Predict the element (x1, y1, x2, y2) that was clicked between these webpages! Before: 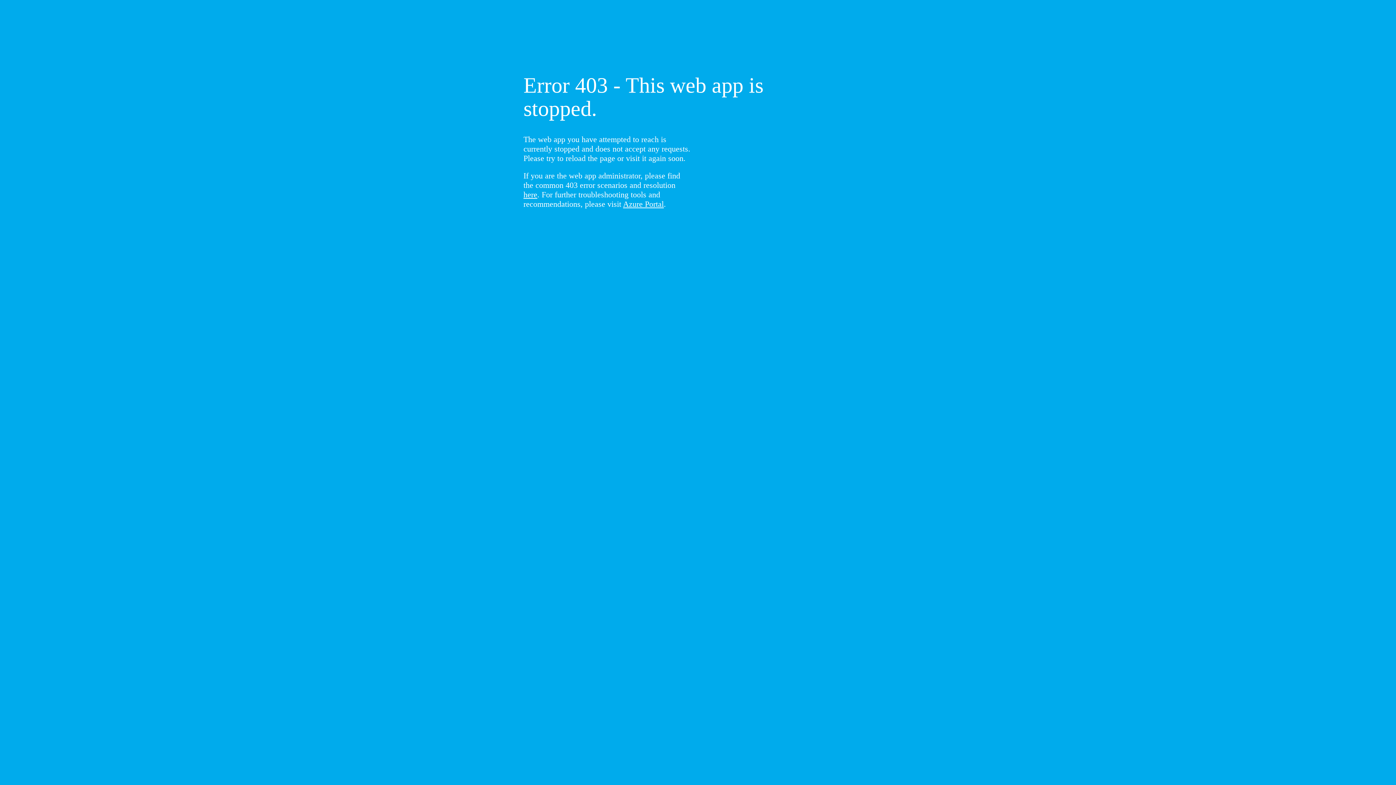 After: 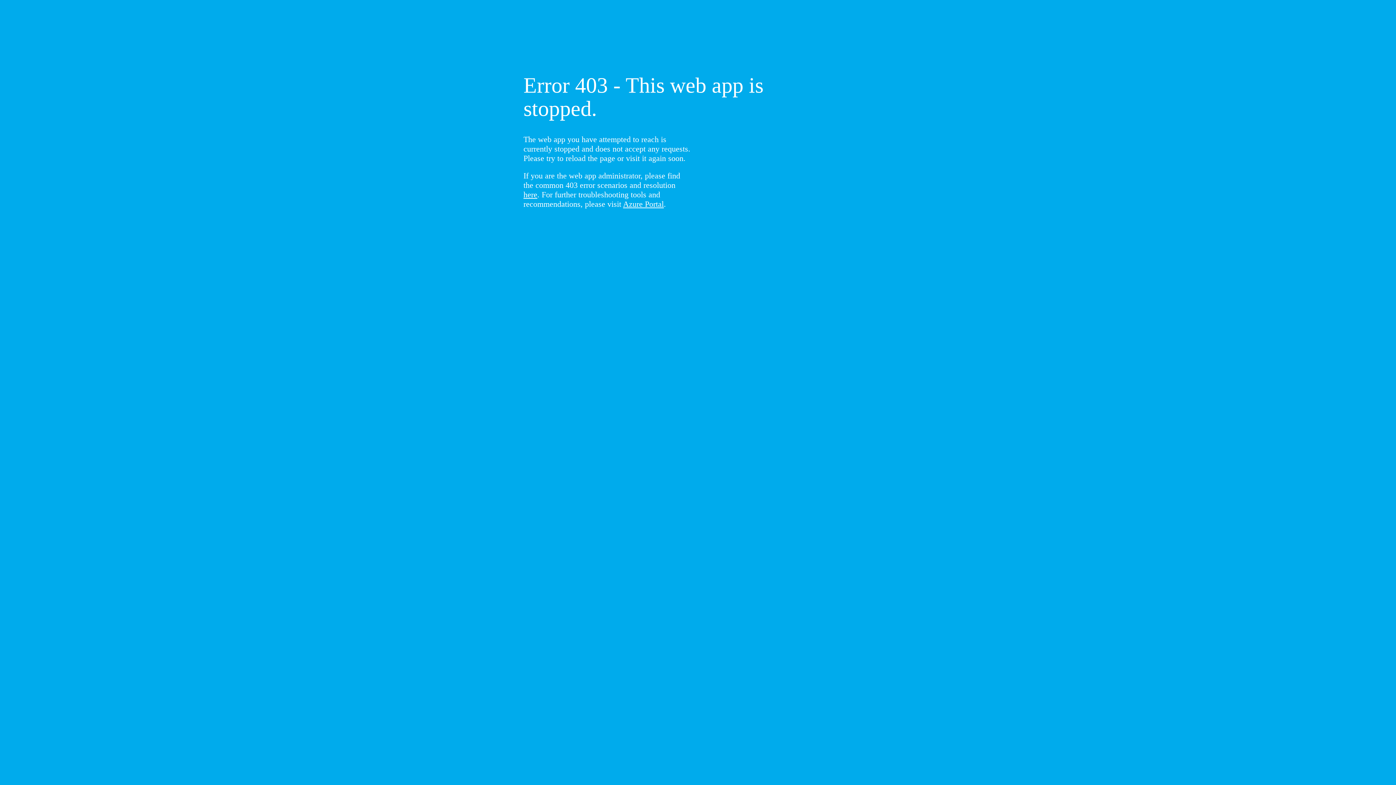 Action: label: here bbox: (523, 190, 537, 199)